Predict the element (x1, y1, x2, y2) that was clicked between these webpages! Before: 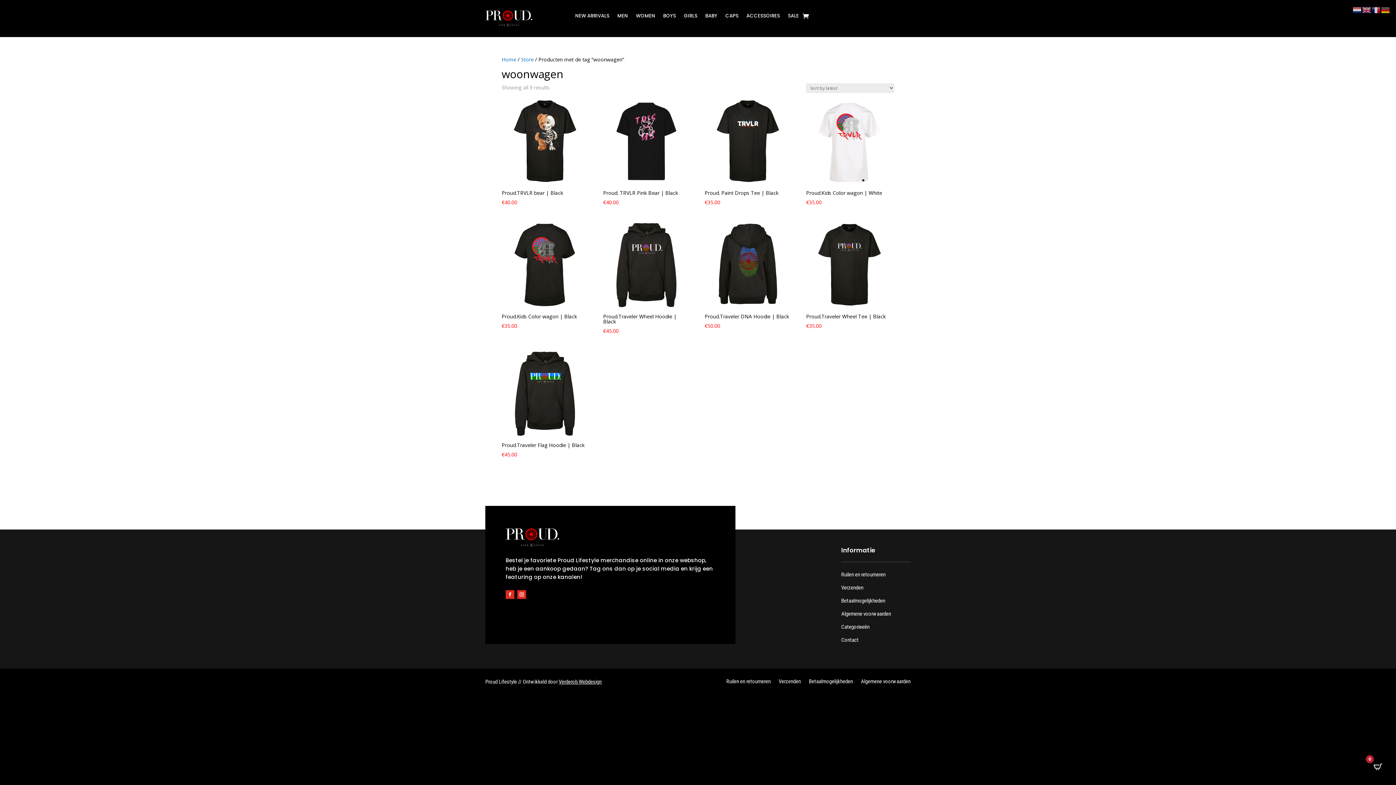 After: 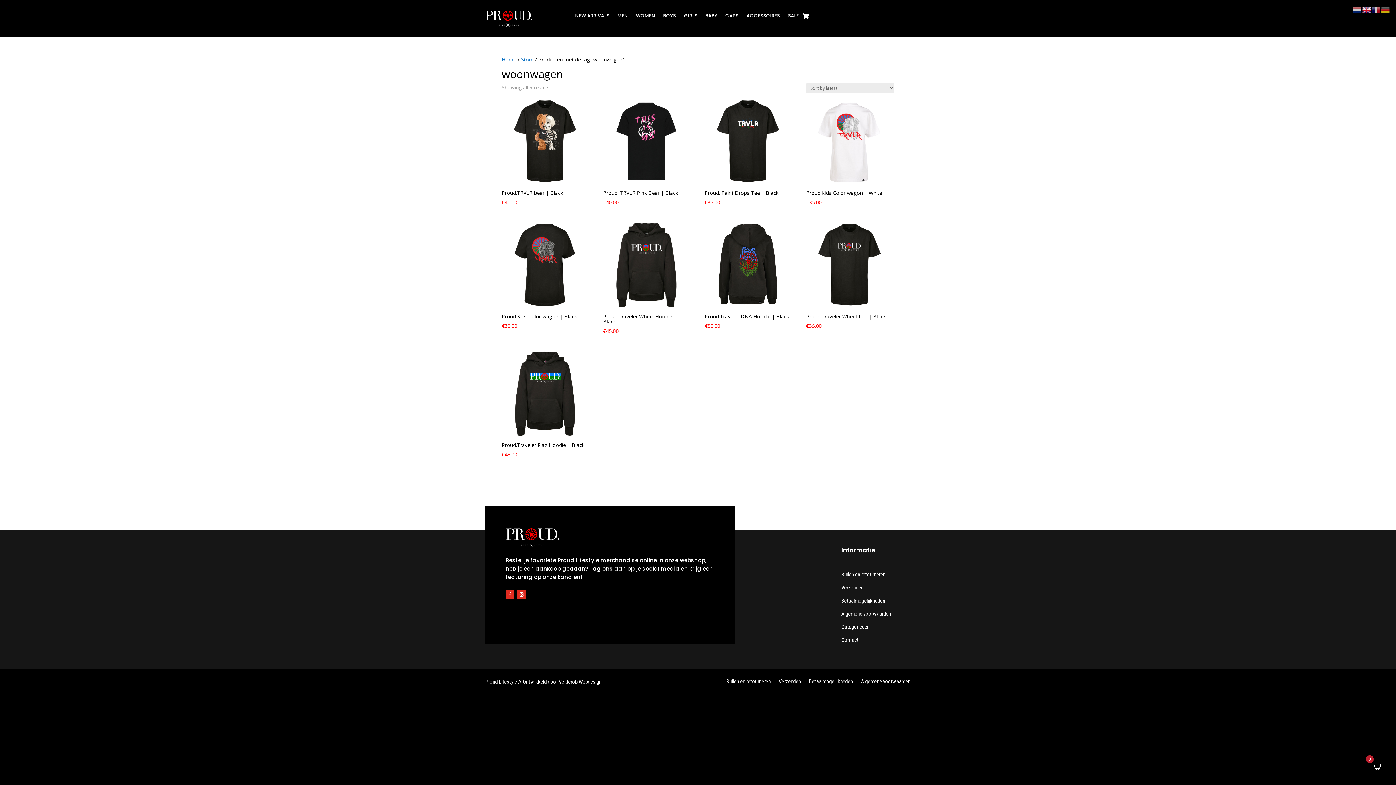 Action: bbox: (1362, 6, 1372, 13)